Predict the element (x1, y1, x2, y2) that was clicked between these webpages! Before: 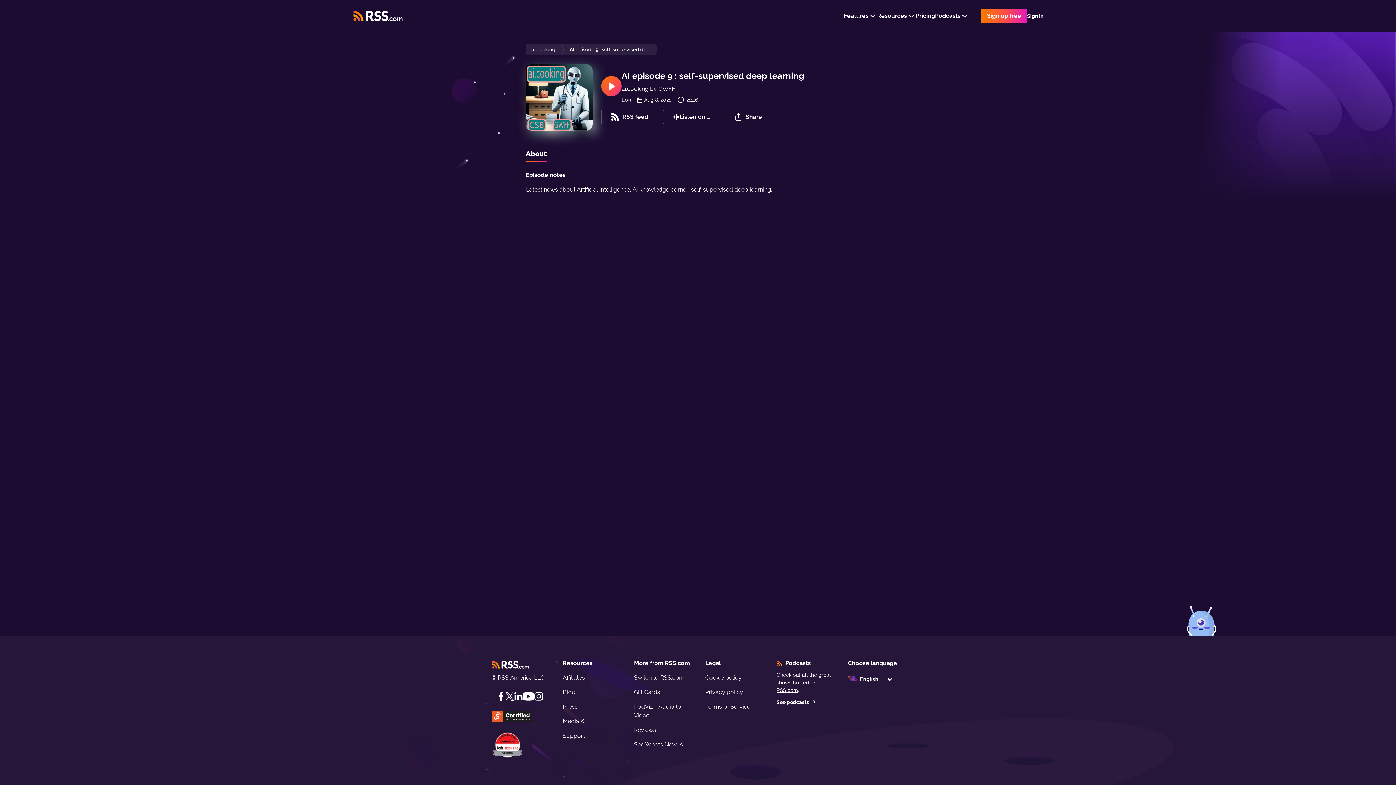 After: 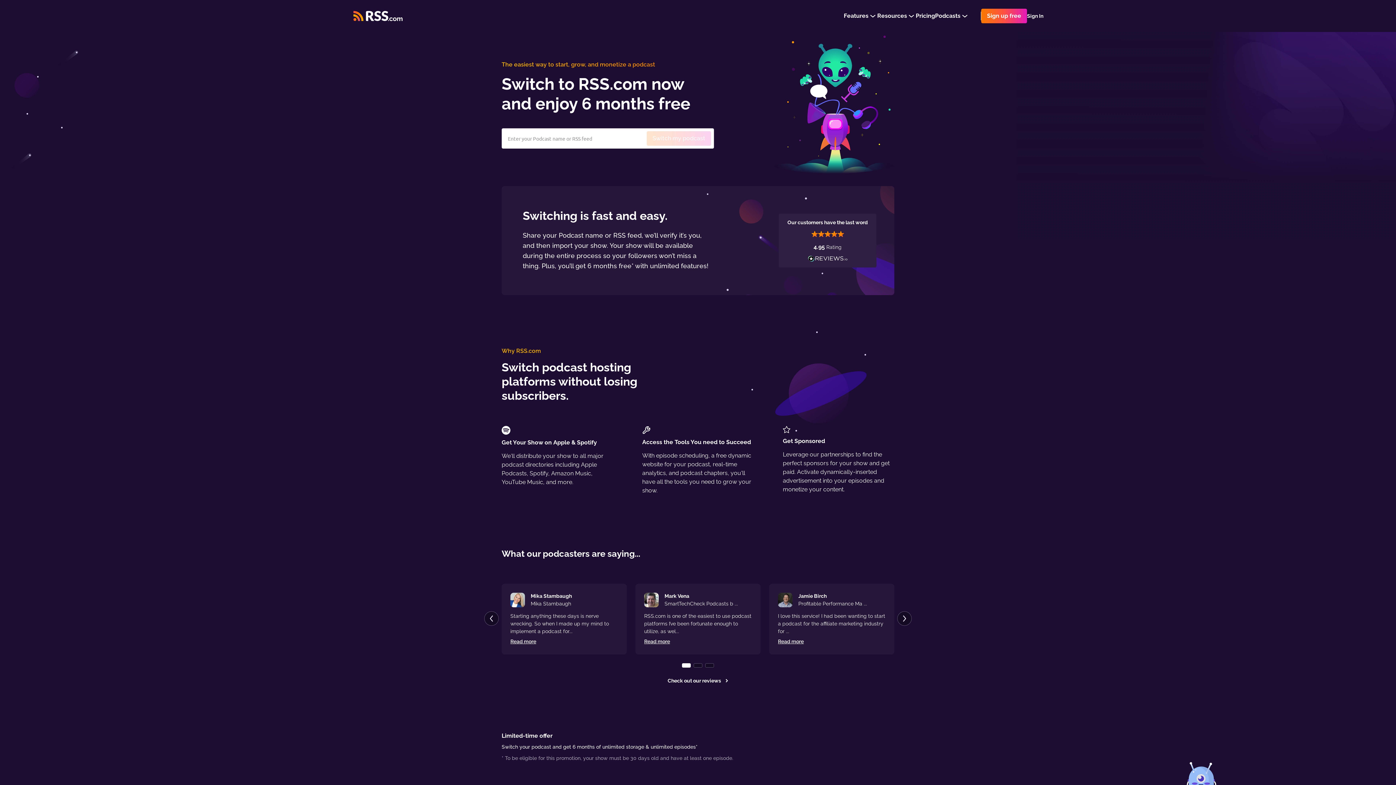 Action: bbox: (634, 674, 684, 681) label: Switch to RSS.com